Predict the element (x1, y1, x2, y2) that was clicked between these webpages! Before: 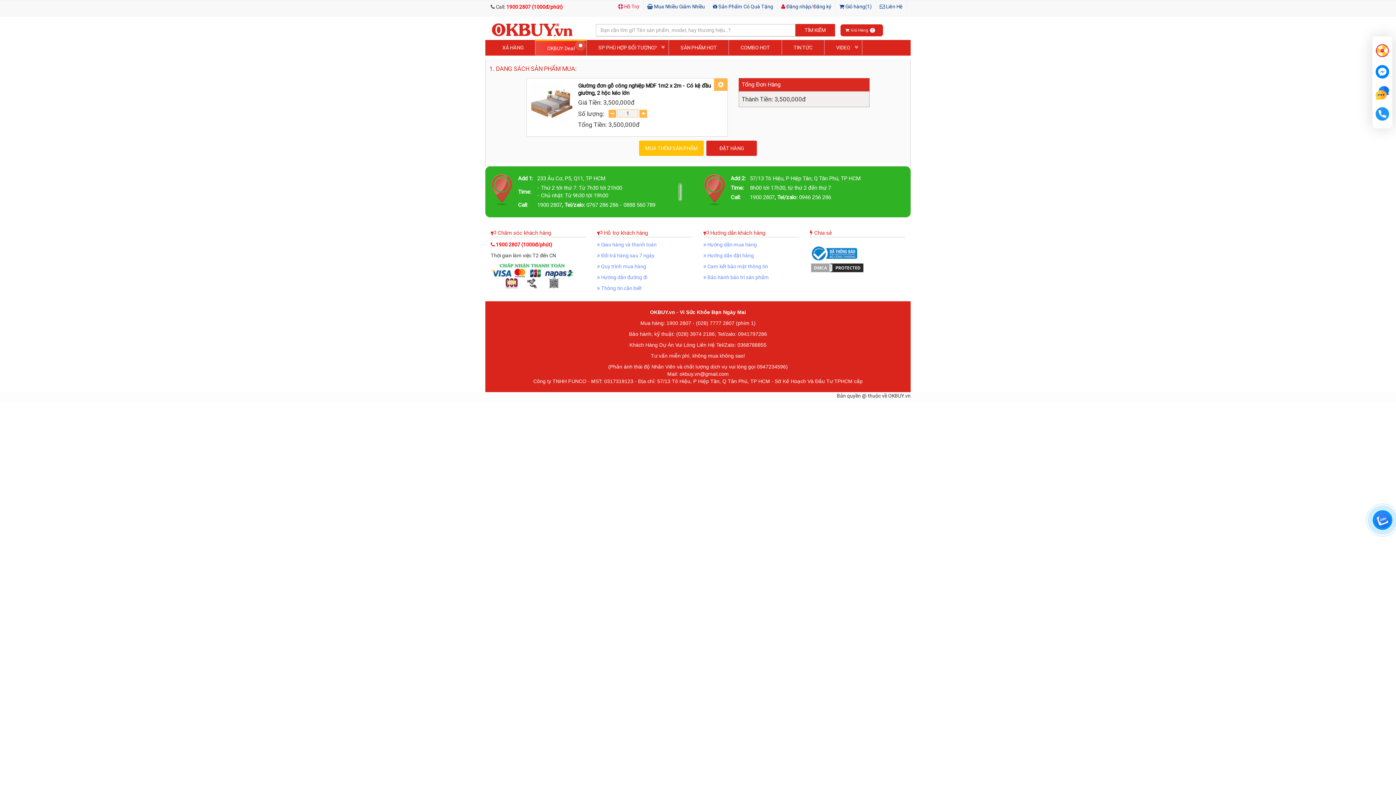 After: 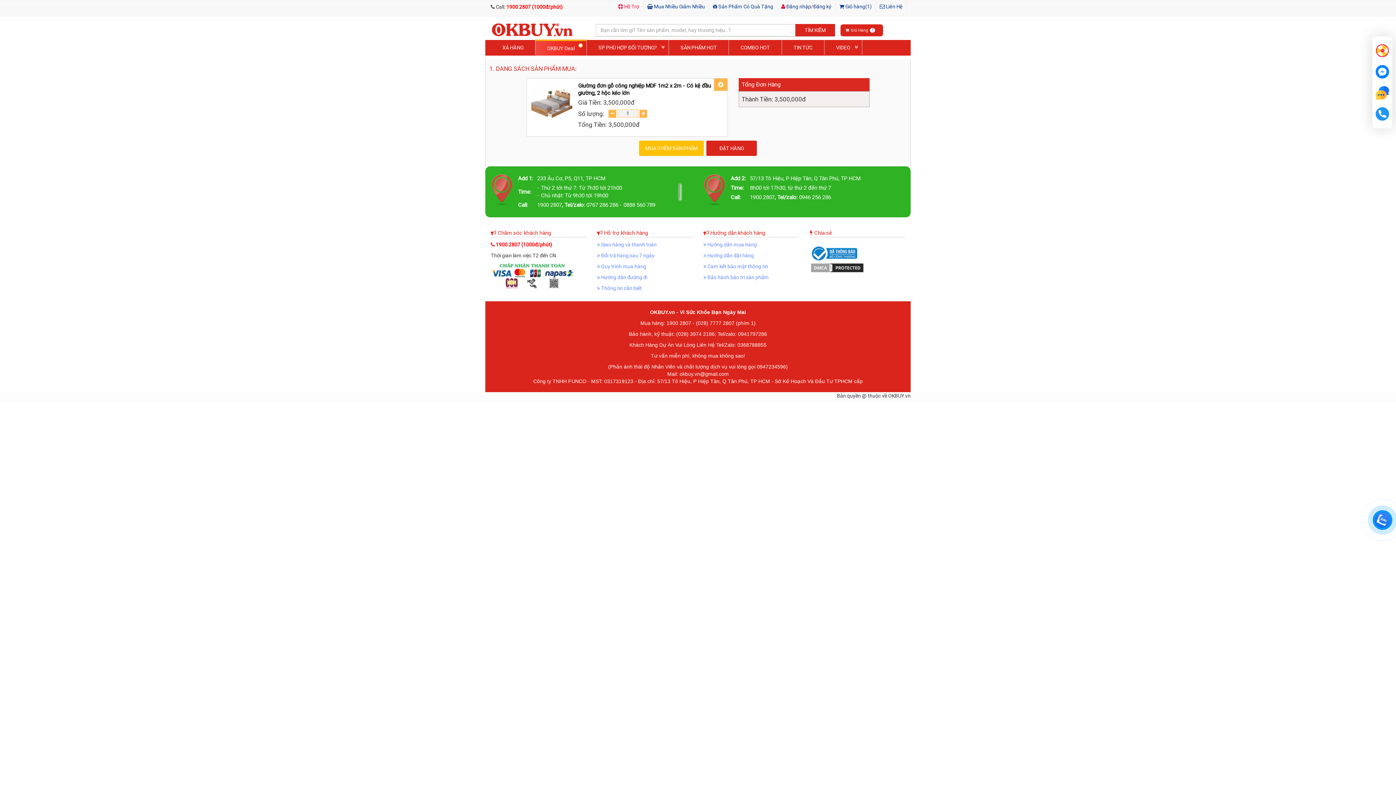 Action: label: Giỏ hàng(1) bbox: (845, 3, 872, 9)